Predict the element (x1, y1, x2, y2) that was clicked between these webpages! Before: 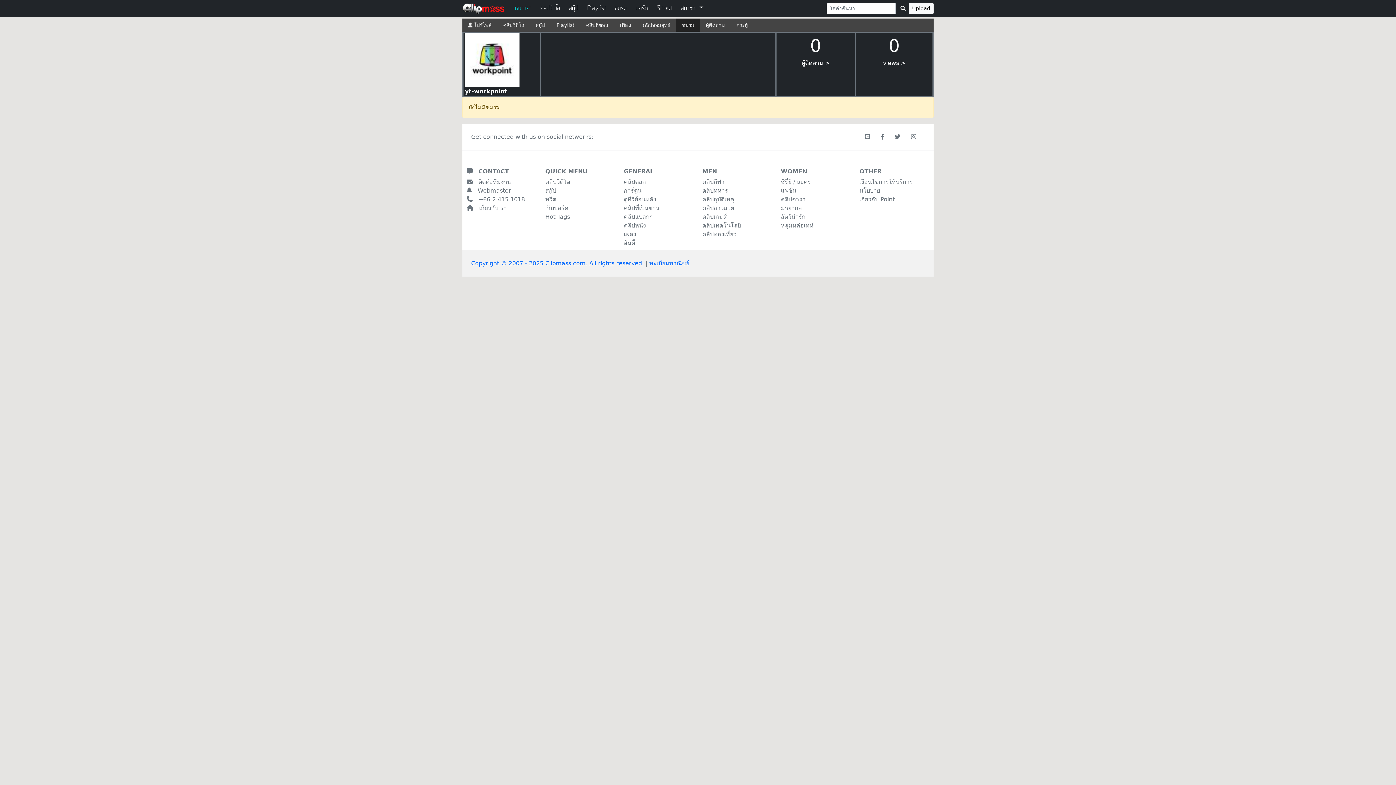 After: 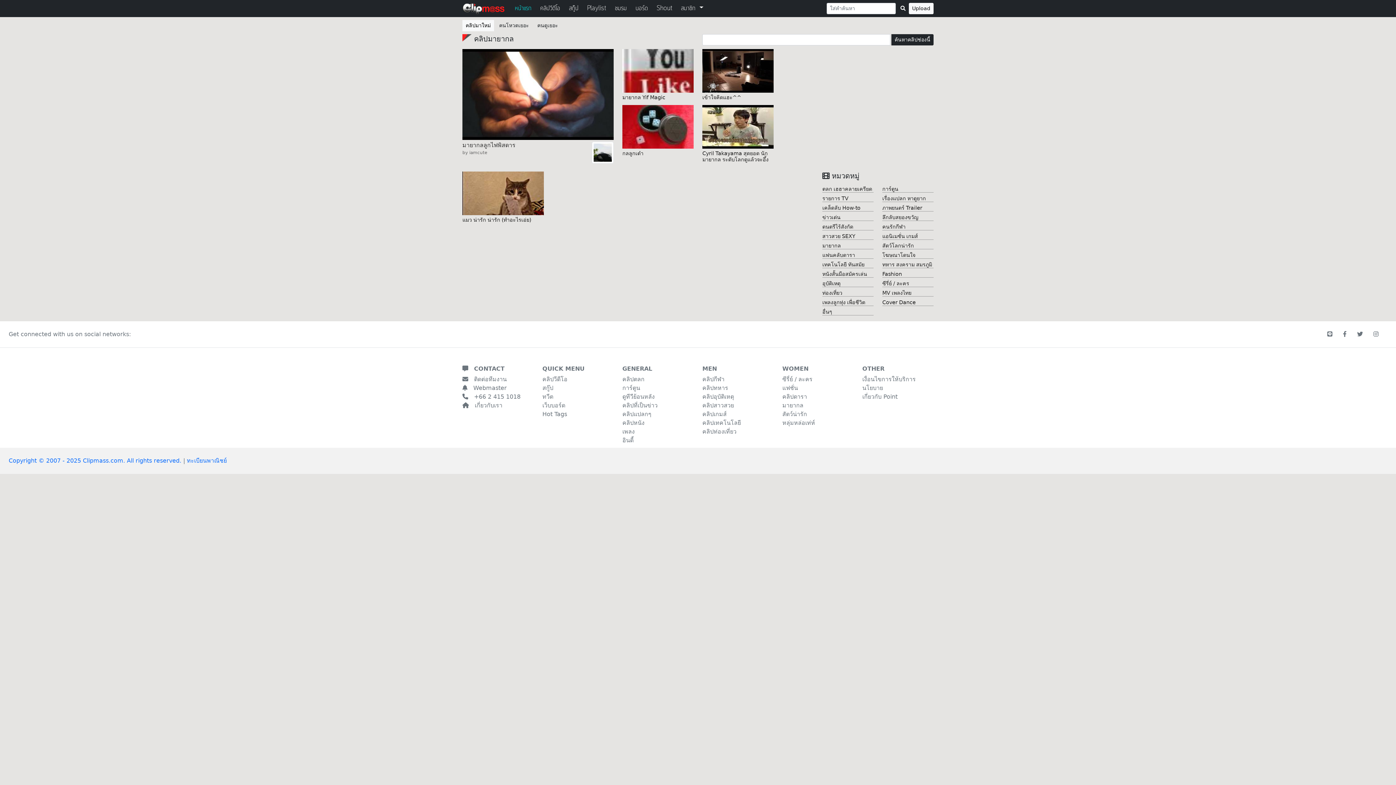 Action: bbox: (781, 204, 802, 211) label: มายากล